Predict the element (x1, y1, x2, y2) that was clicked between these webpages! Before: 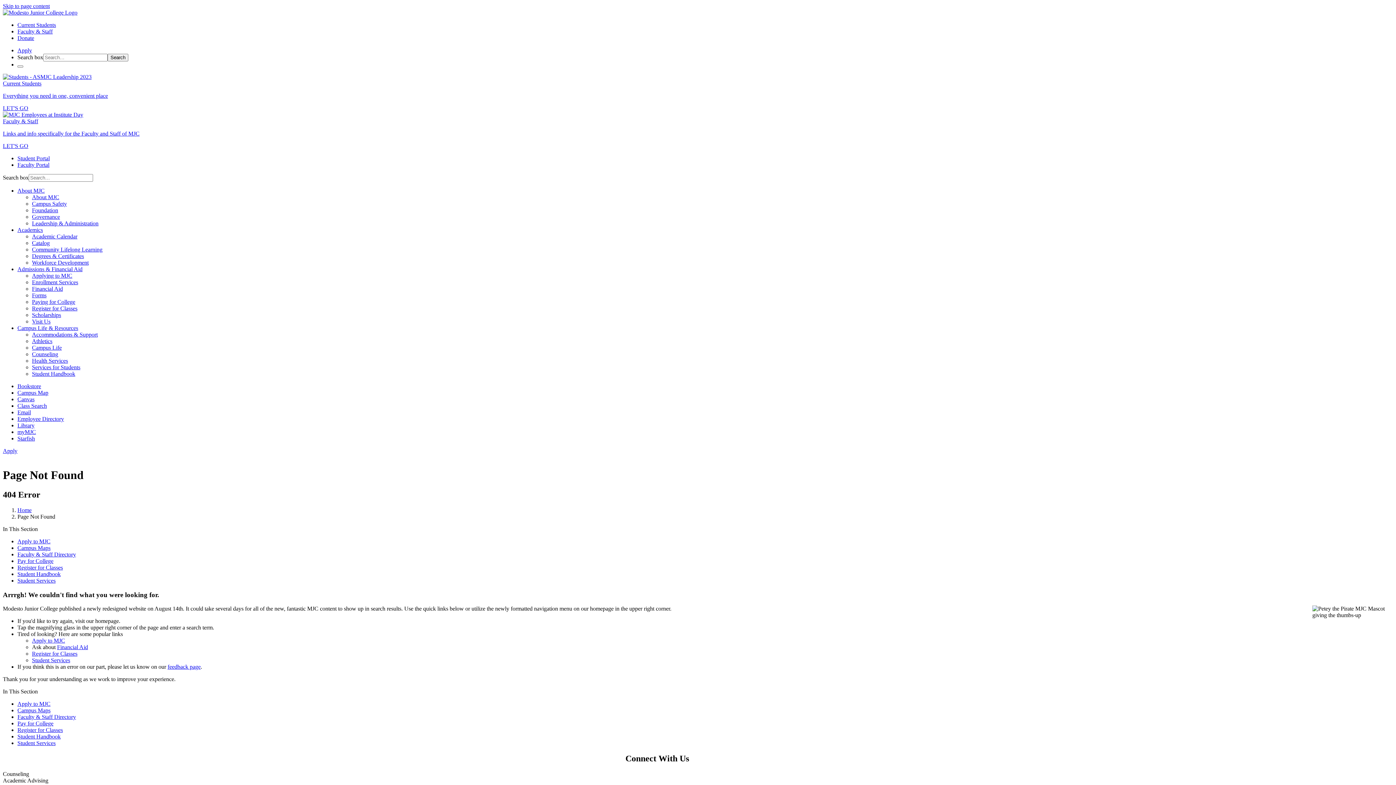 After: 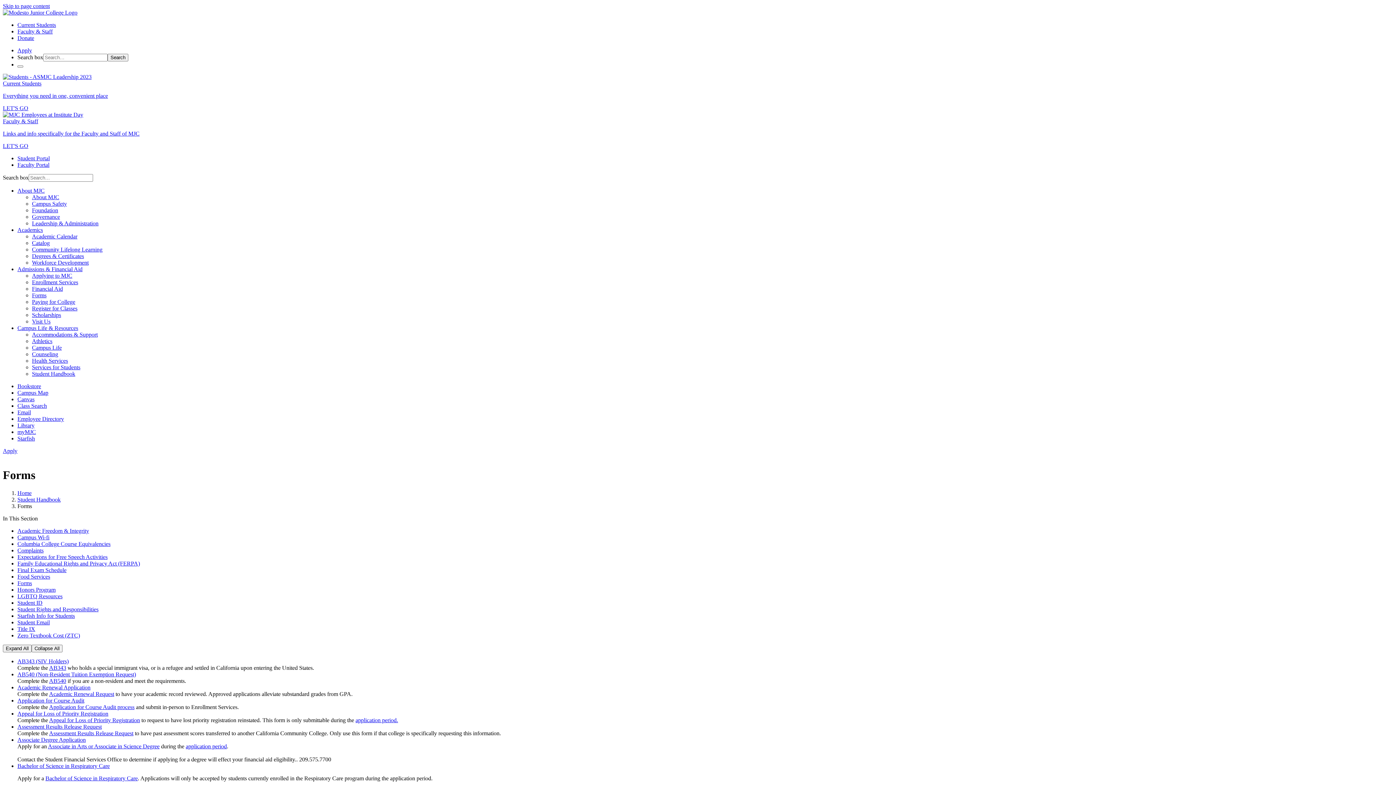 Action: label: Forms bbox: (32, 292, 46, 298)